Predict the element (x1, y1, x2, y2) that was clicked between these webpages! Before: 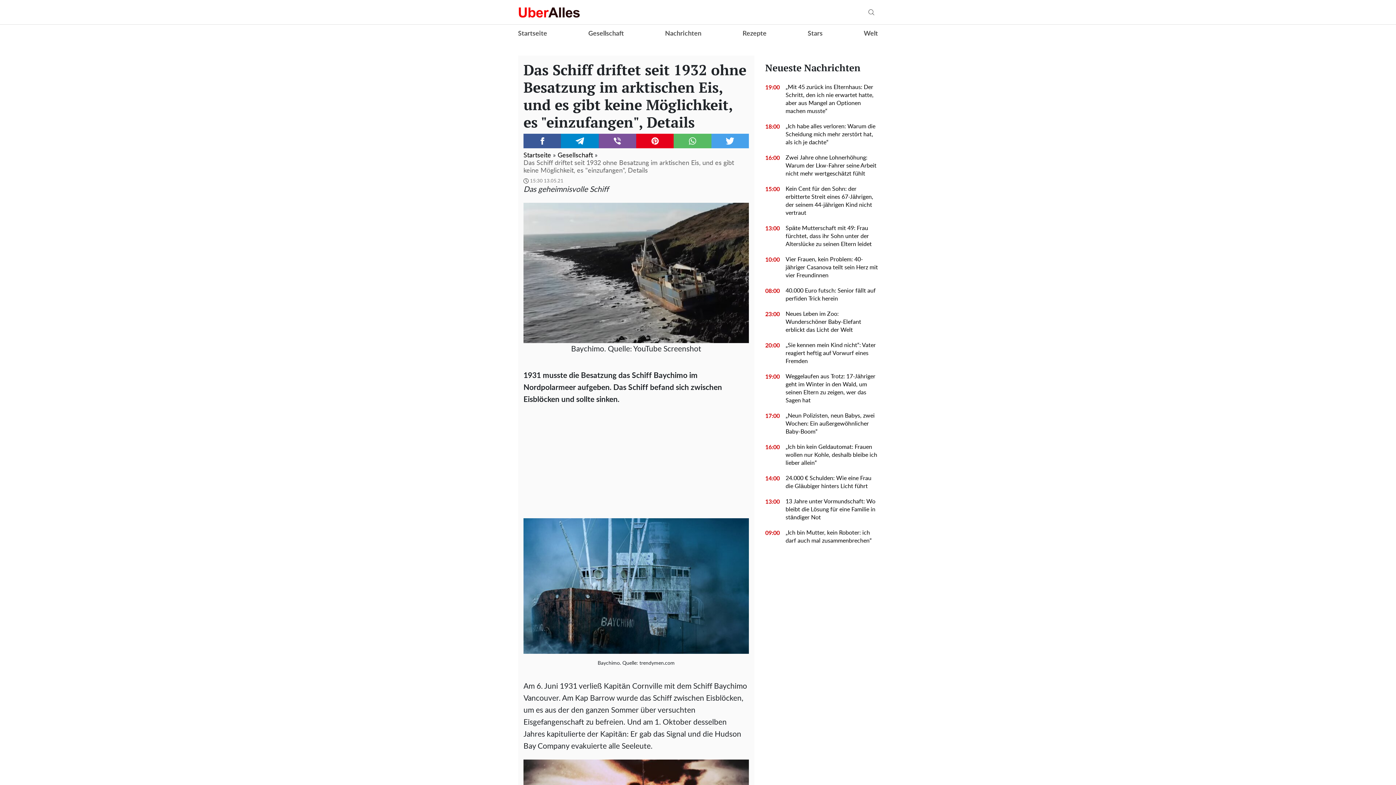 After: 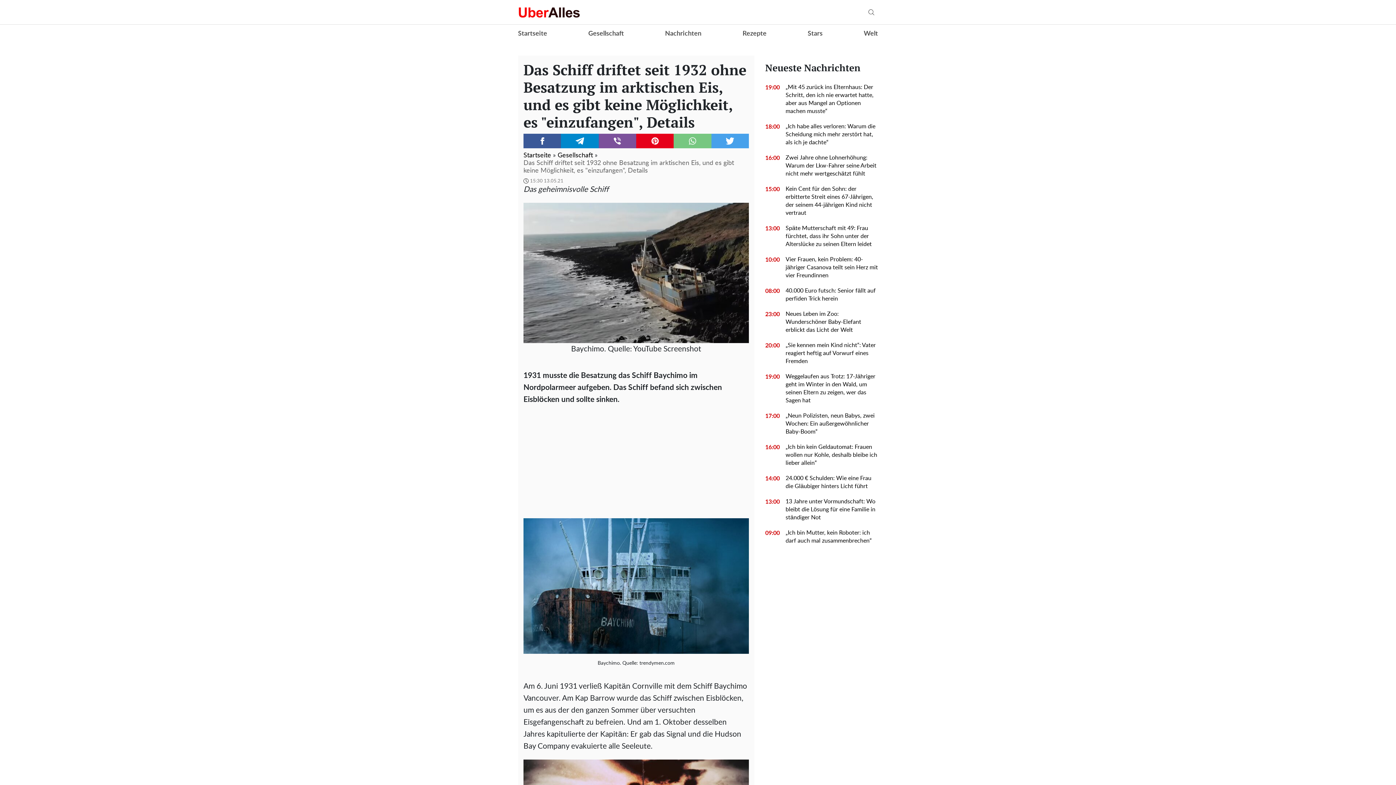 Action: label: WhatsUp bbox: (673, 133, 711, 148)